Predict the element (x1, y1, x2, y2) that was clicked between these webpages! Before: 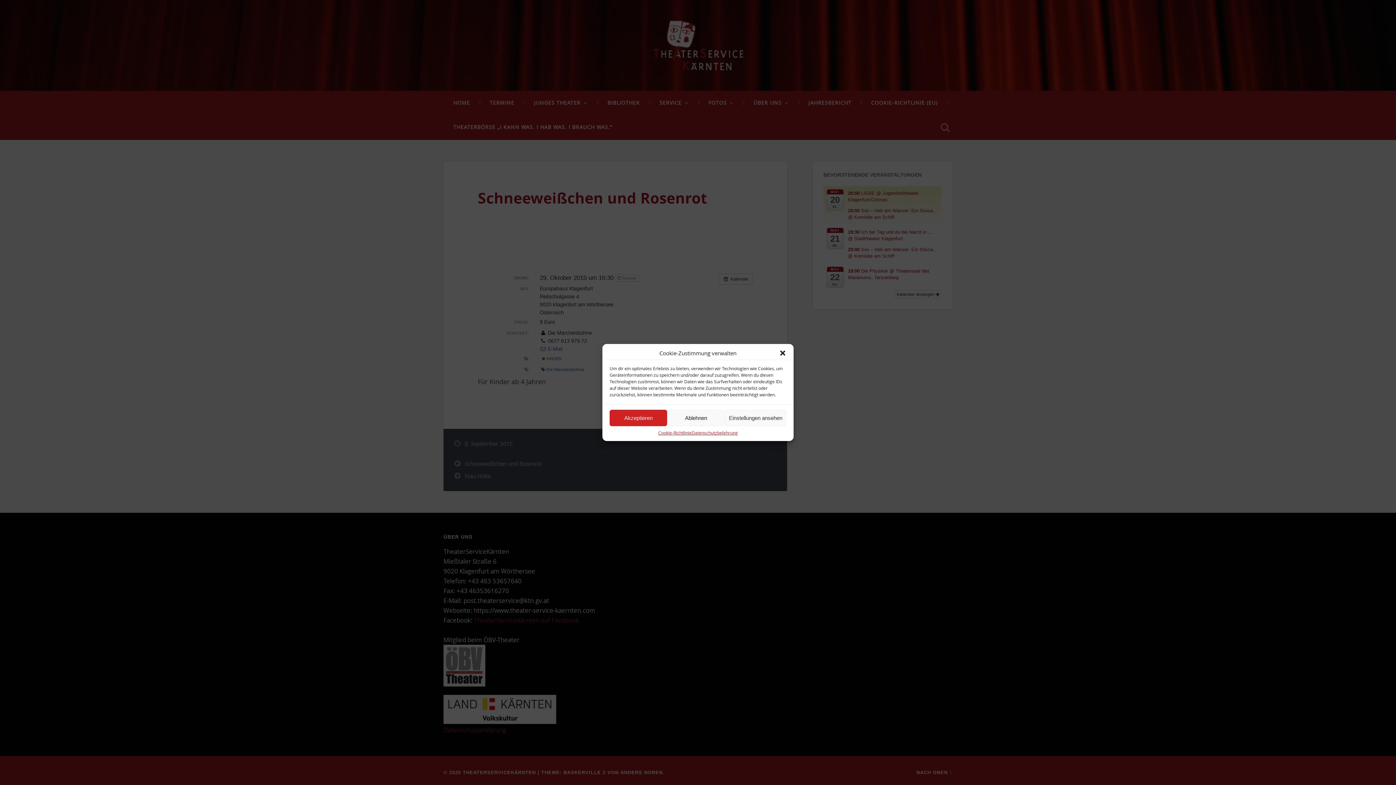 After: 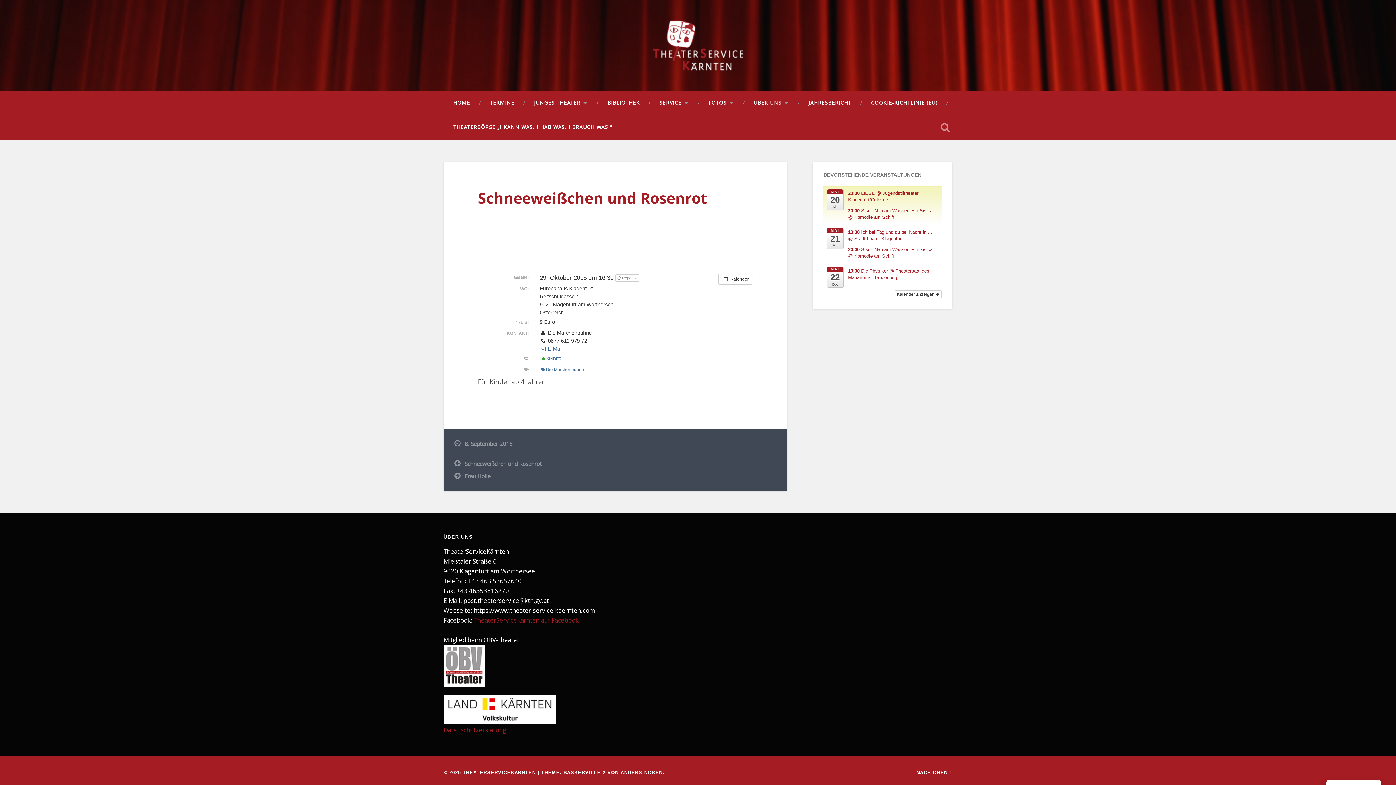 Action: bbox: (609, 410, 667, 426) label: Akzeptieren